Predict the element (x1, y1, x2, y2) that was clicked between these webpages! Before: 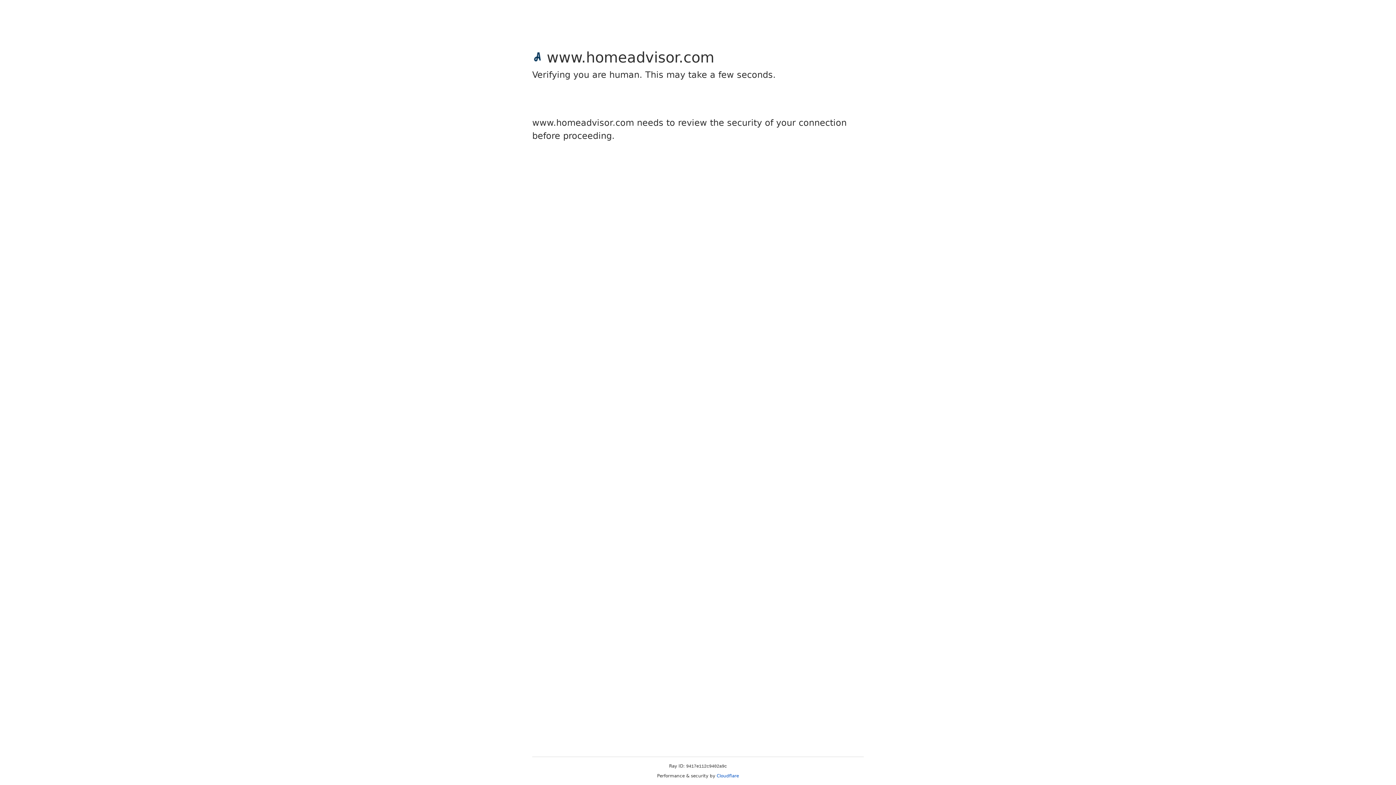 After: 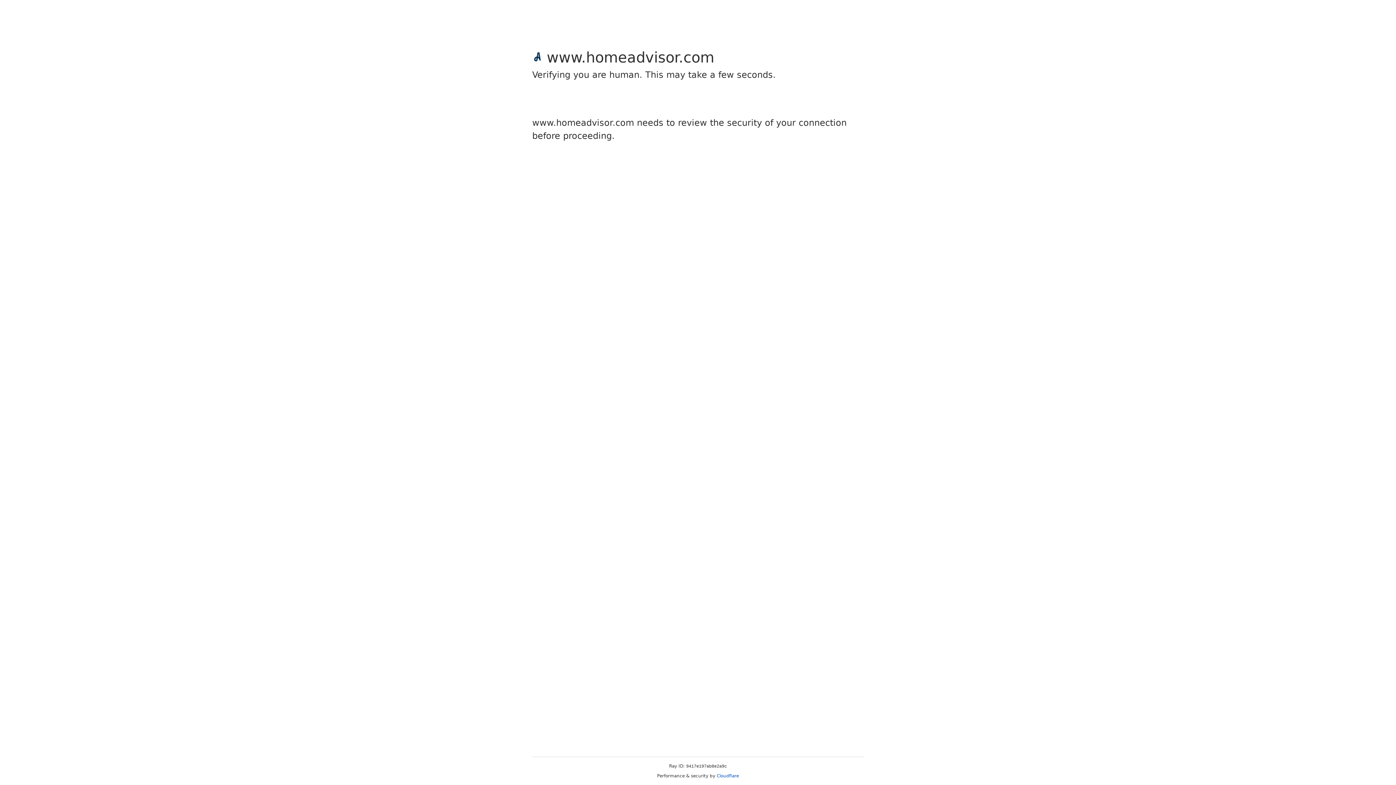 Action: label: Cloudflare bbox: (716, 773, 739, 778)